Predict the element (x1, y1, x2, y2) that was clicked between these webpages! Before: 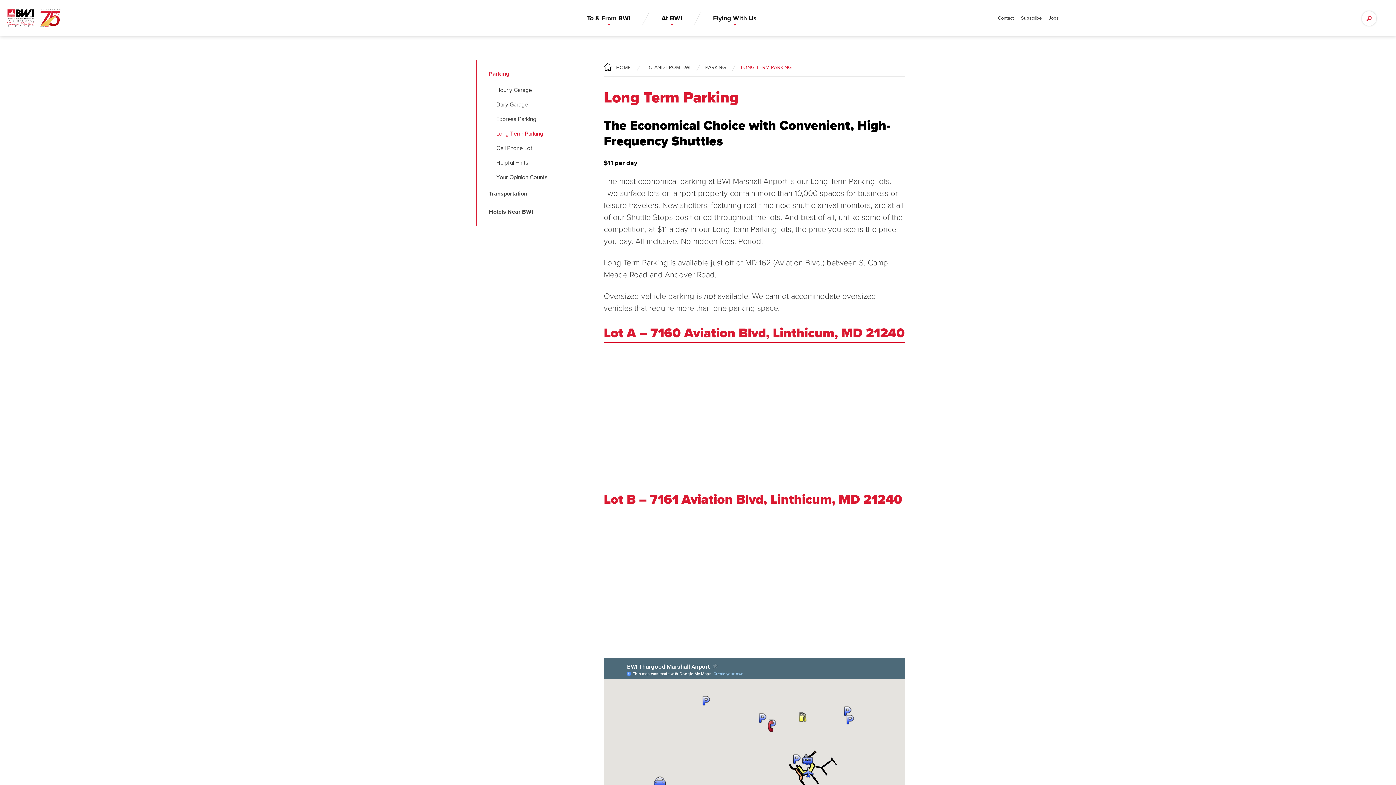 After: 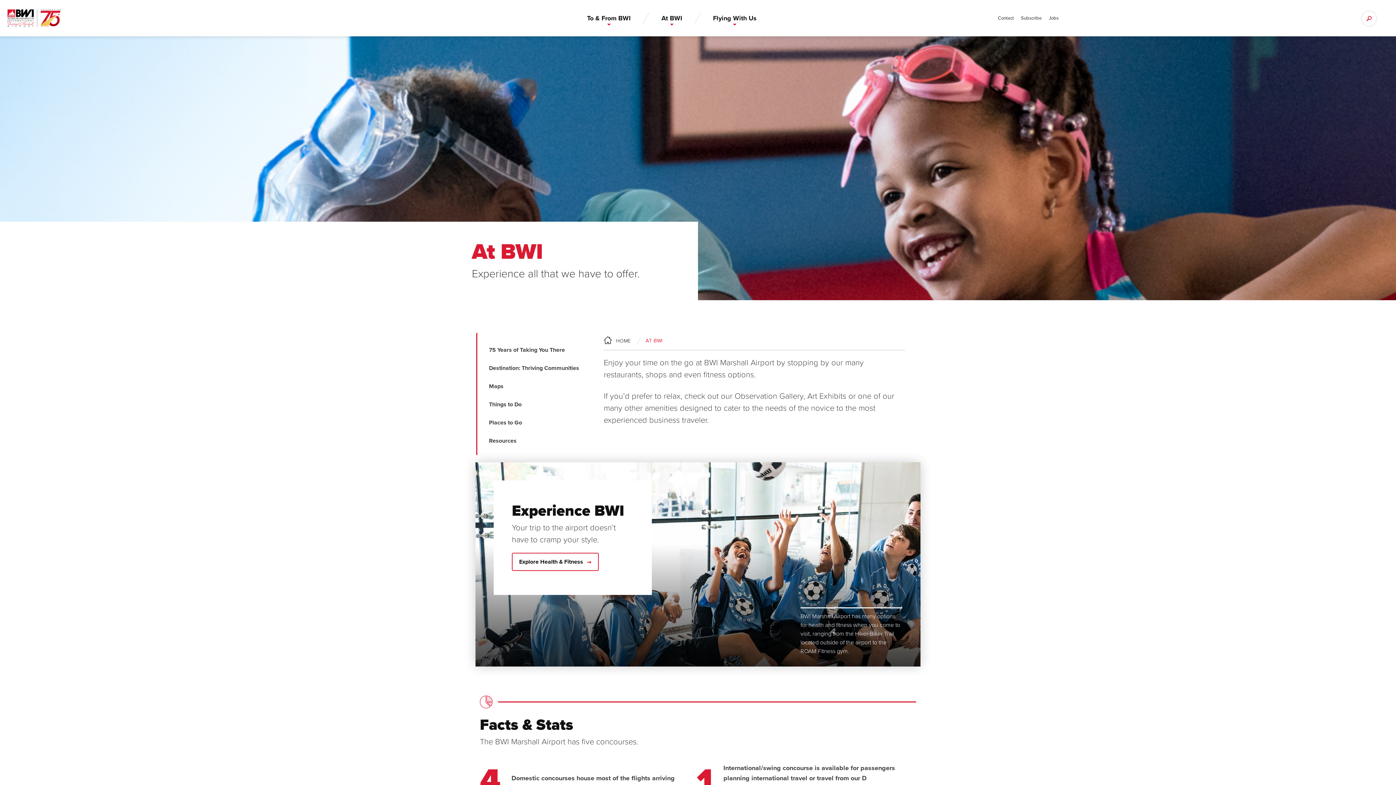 Action: bbox: (647, -1, 696, 28) label: At BWI